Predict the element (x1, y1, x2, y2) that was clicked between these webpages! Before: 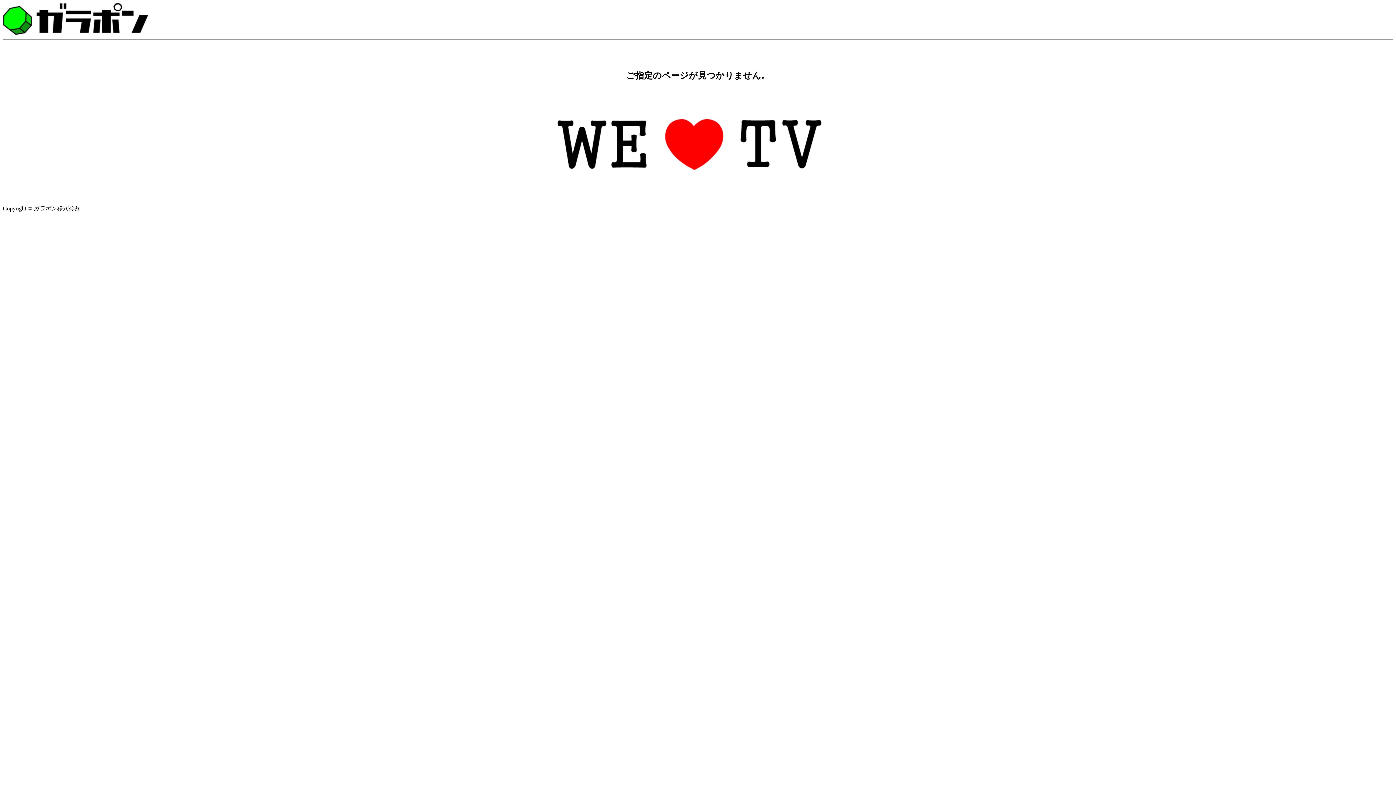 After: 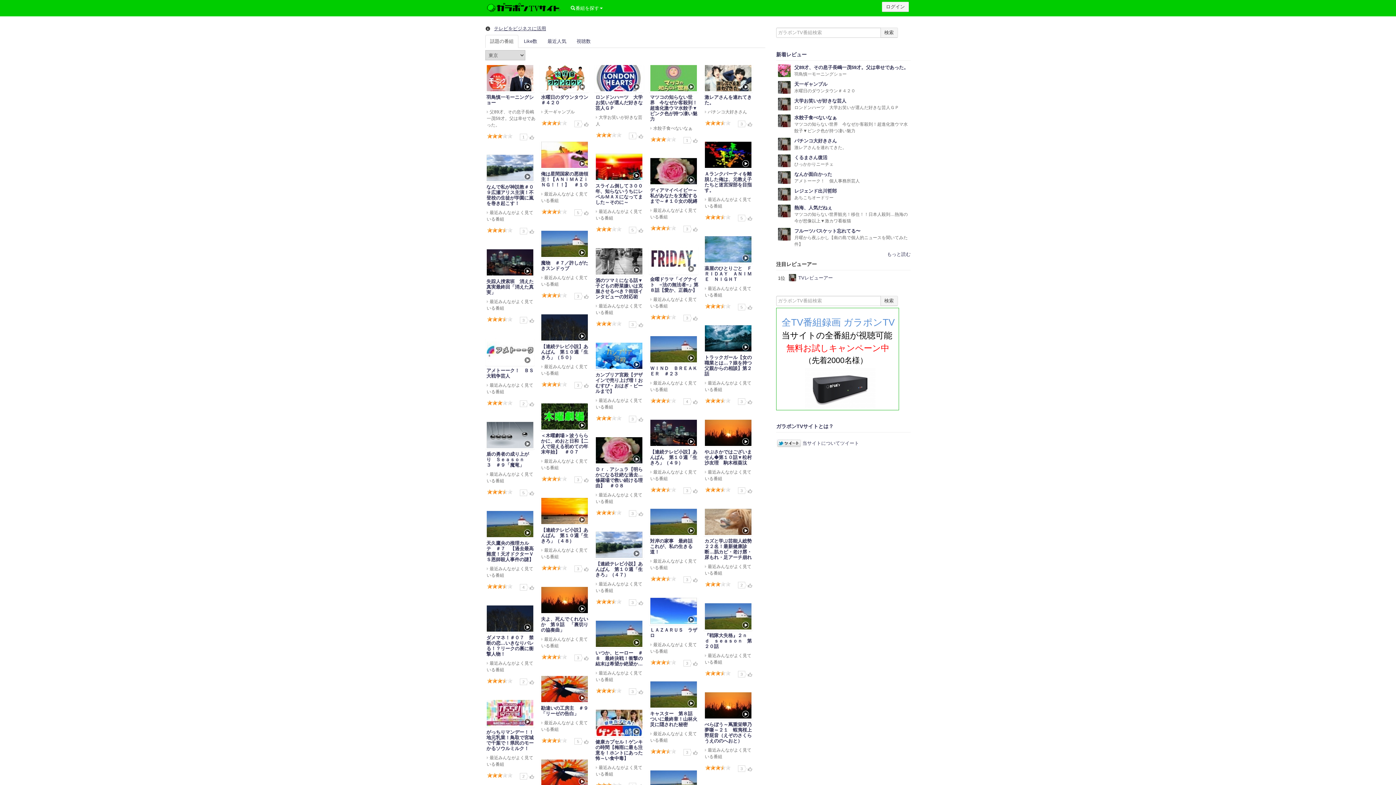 Action: bbox: (2, 29, 148, 36)